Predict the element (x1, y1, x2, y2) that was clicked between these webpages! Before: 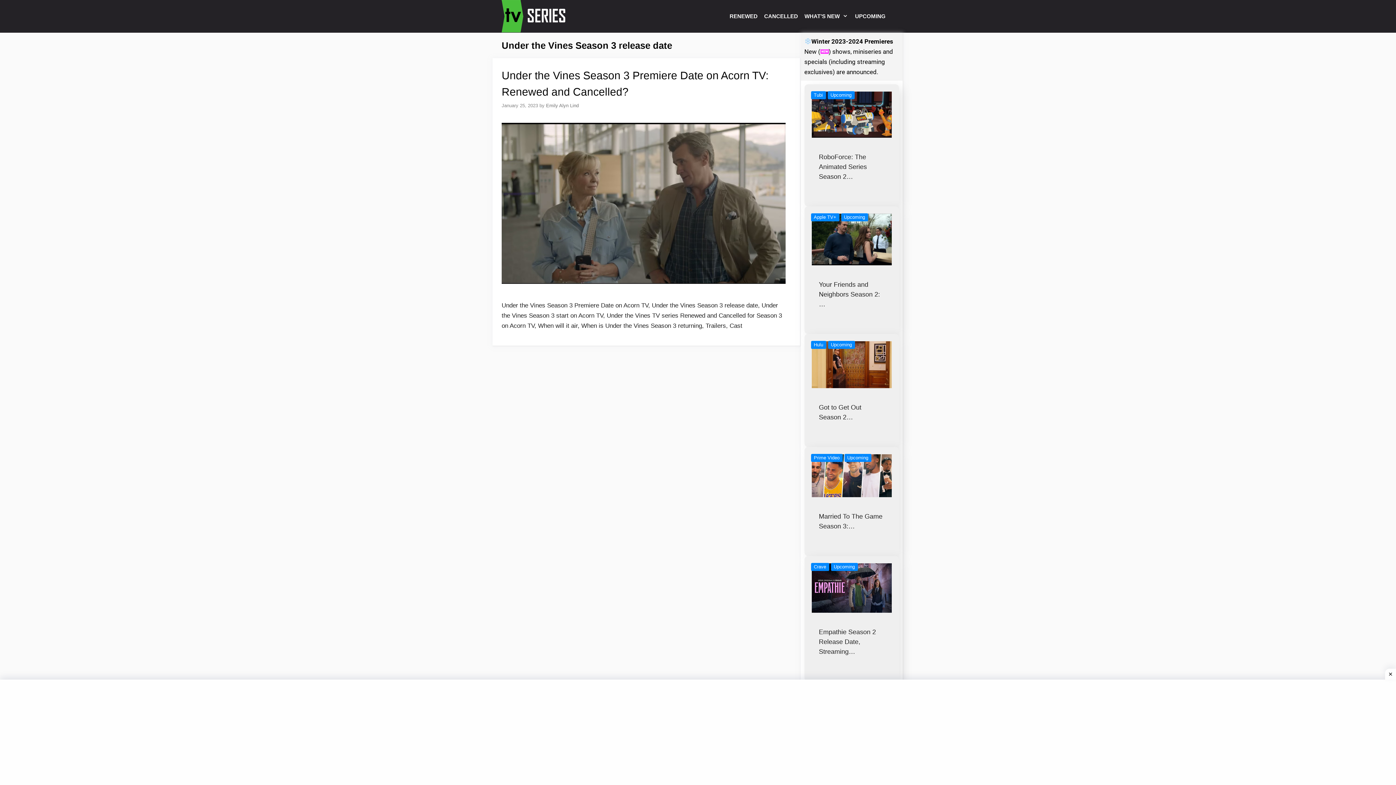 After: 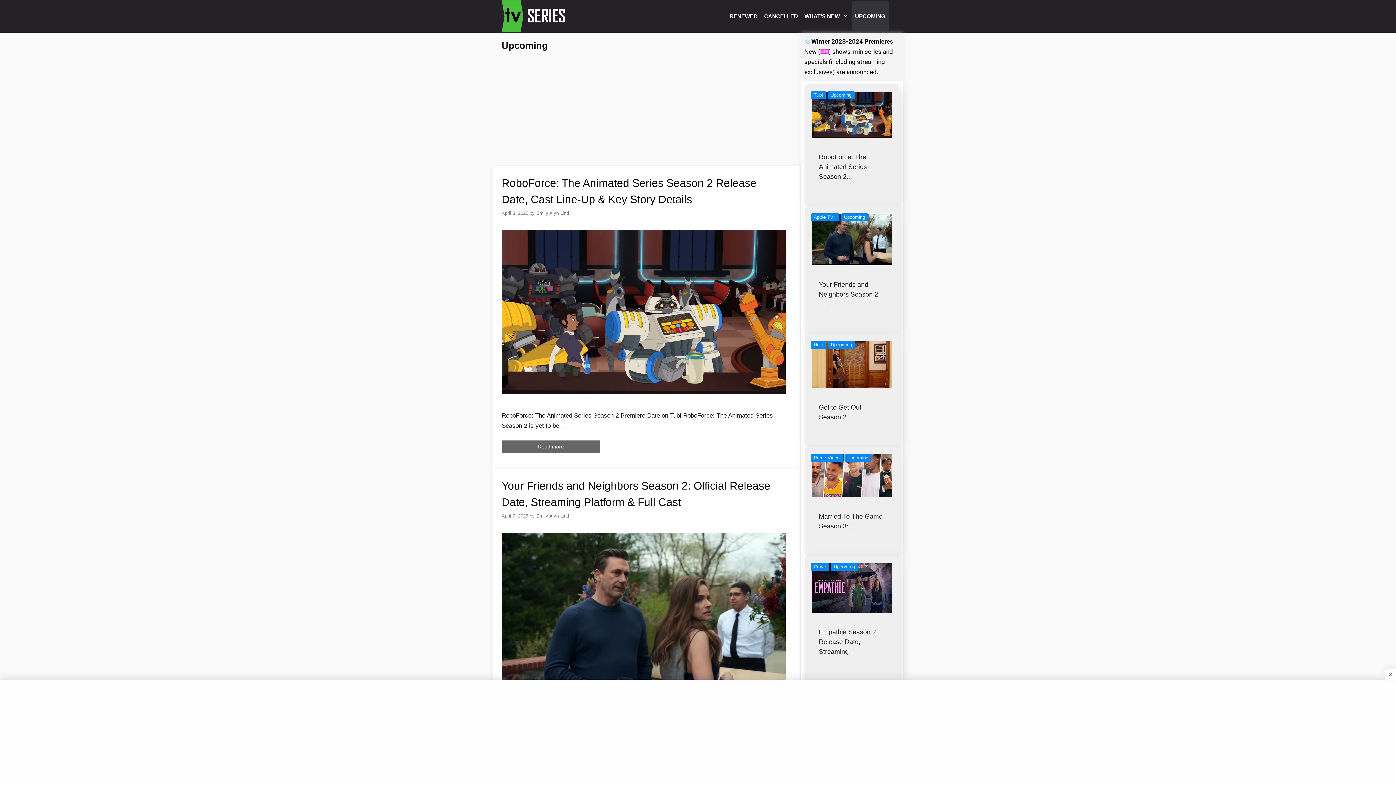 Action: label: Upcoming bbox: (844, 214, 865, 220)